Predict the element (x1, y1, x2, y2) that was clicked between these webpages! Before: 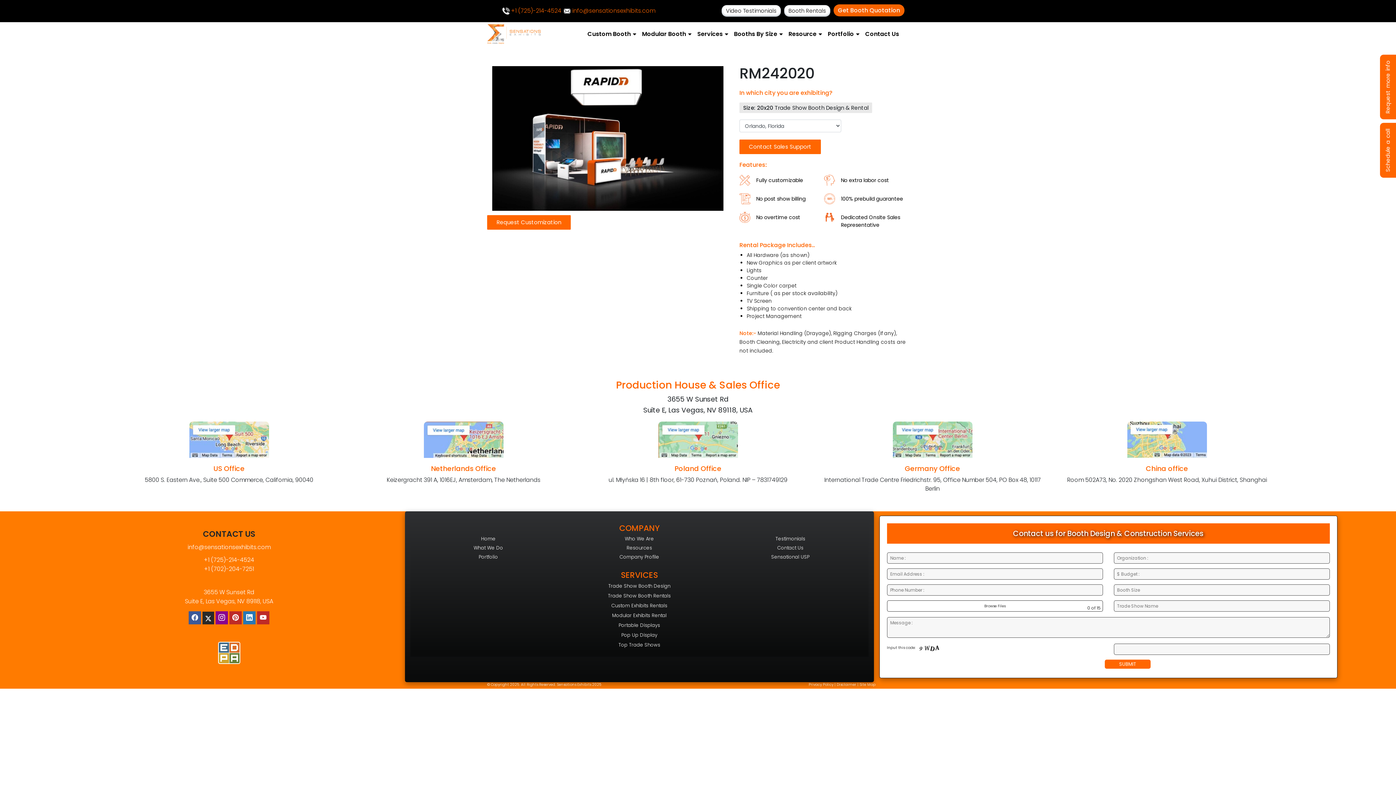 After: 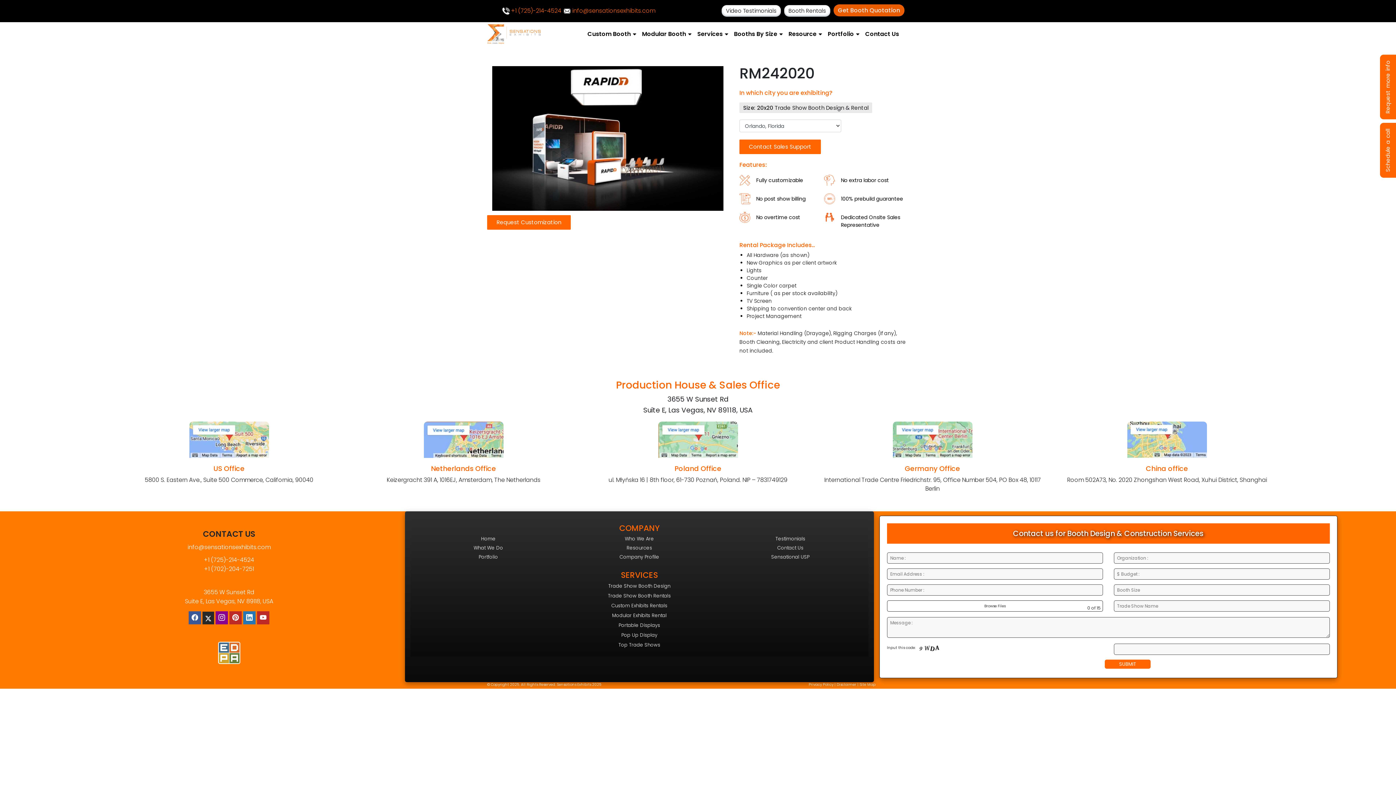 Action: bbox: (502, 6, 561, 14) label:  +1 (725)-214-4524